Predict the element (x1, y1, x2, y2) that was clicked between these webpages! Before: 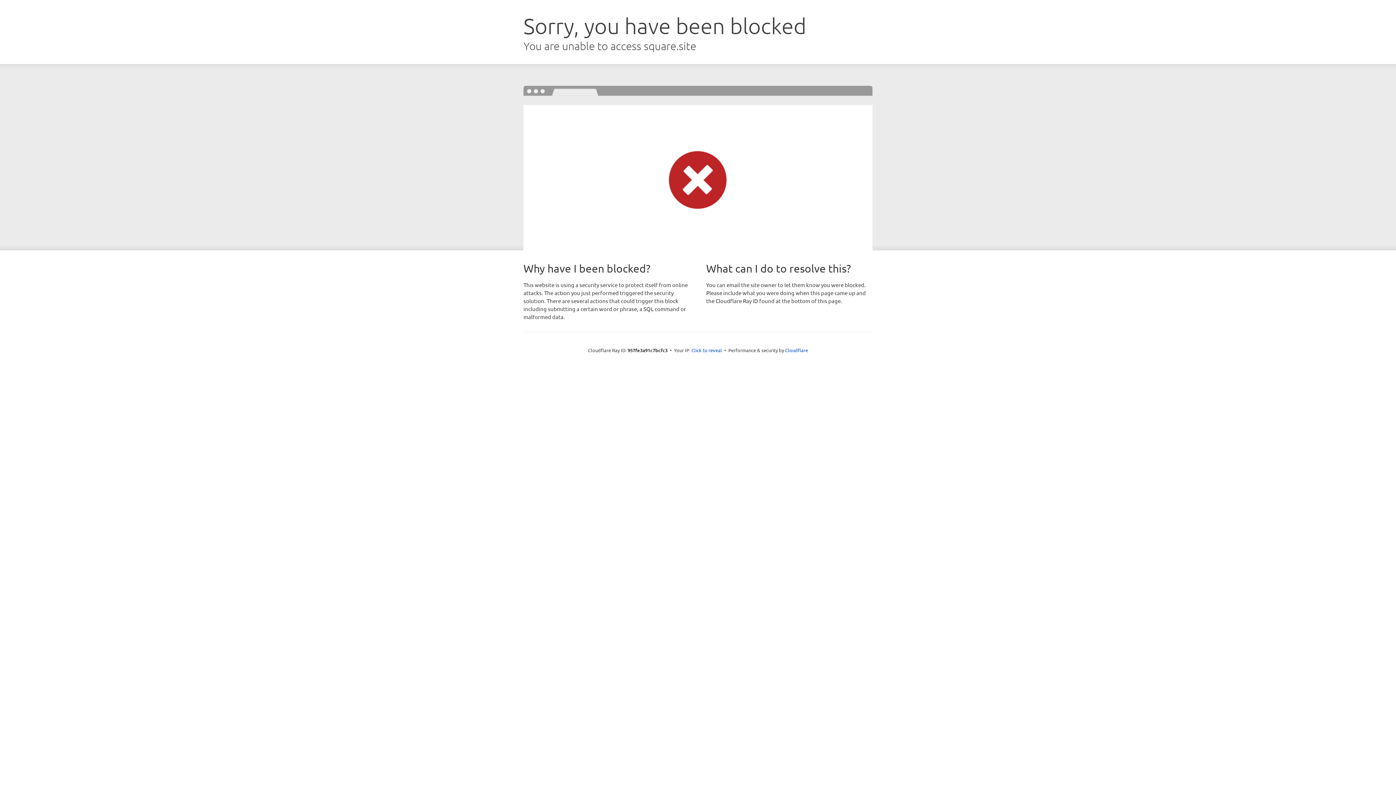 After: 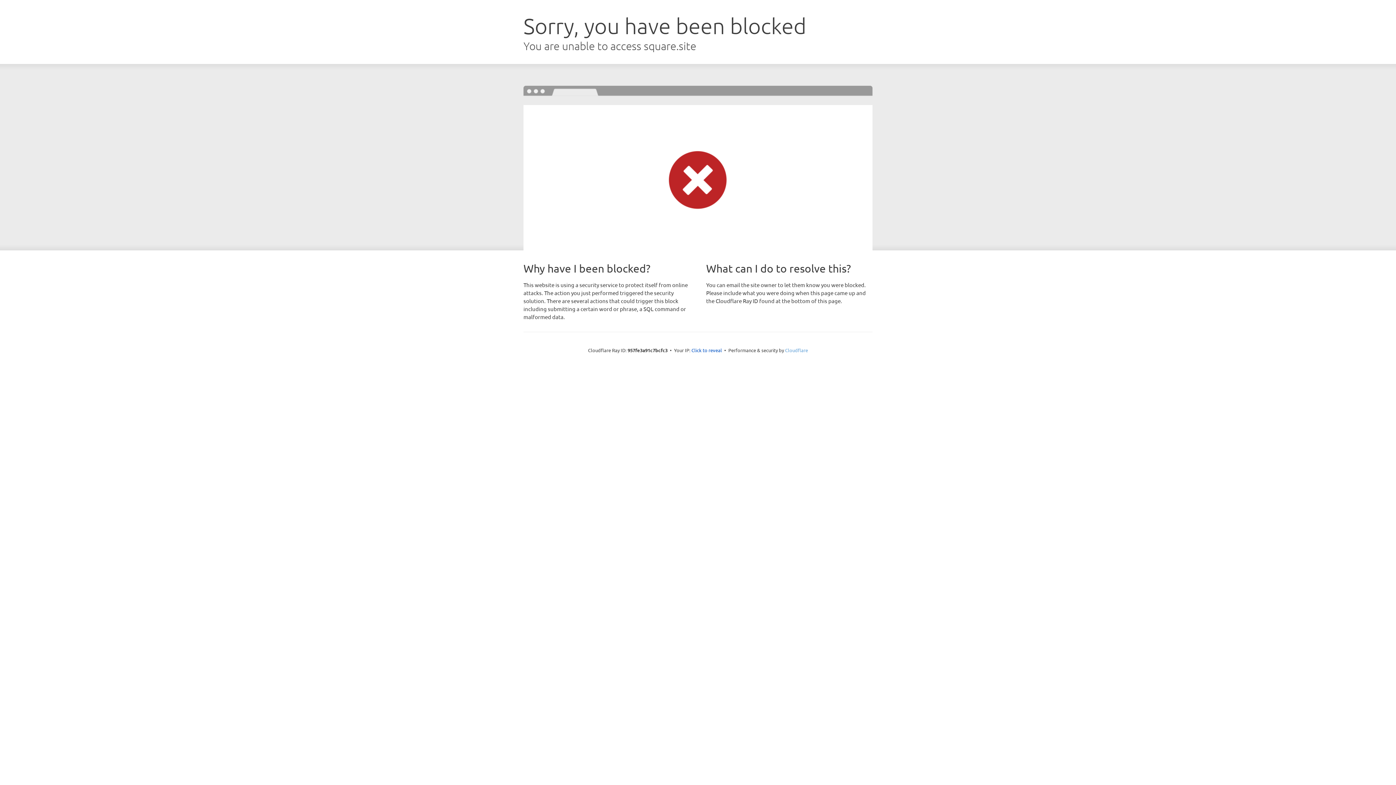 Action: bbox: (785, 347, 808, 353) label: Cloudflare